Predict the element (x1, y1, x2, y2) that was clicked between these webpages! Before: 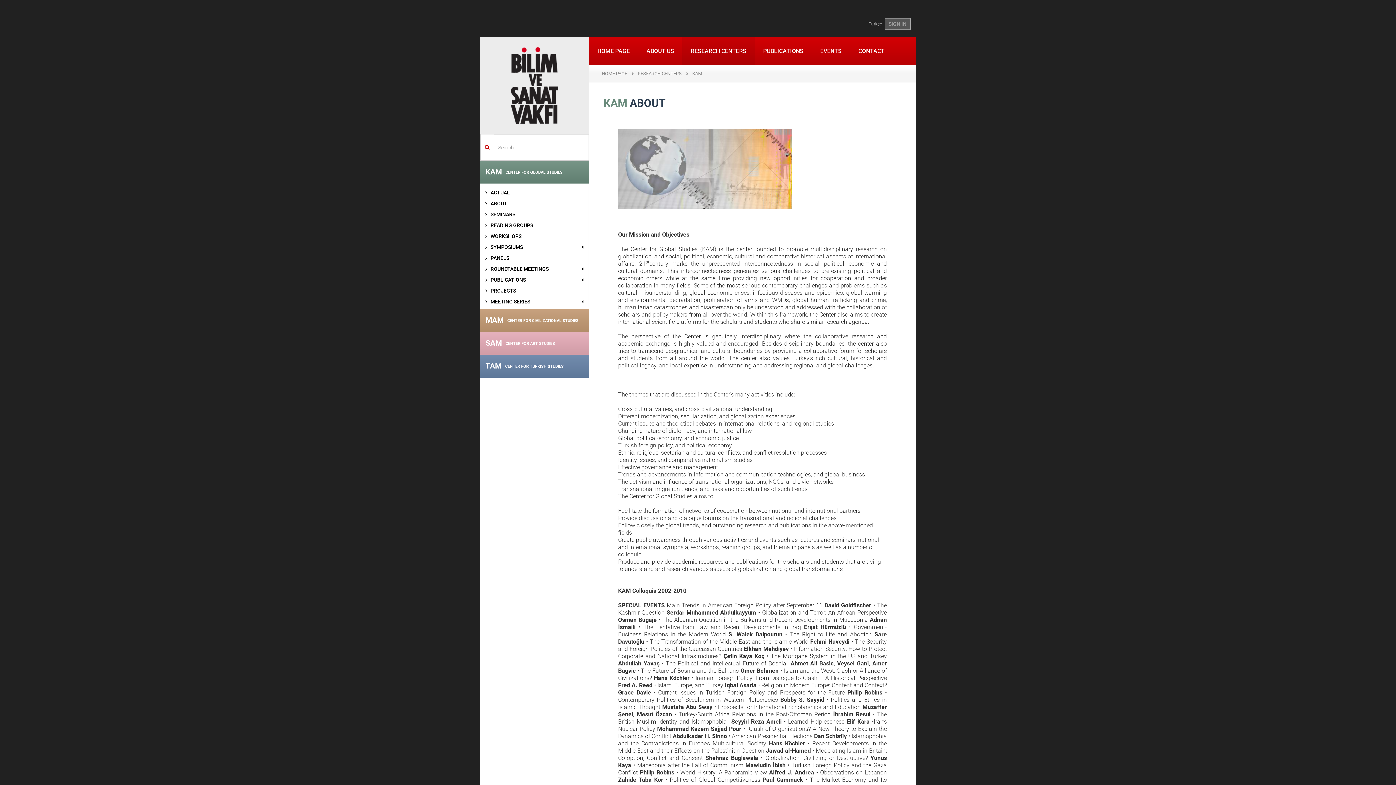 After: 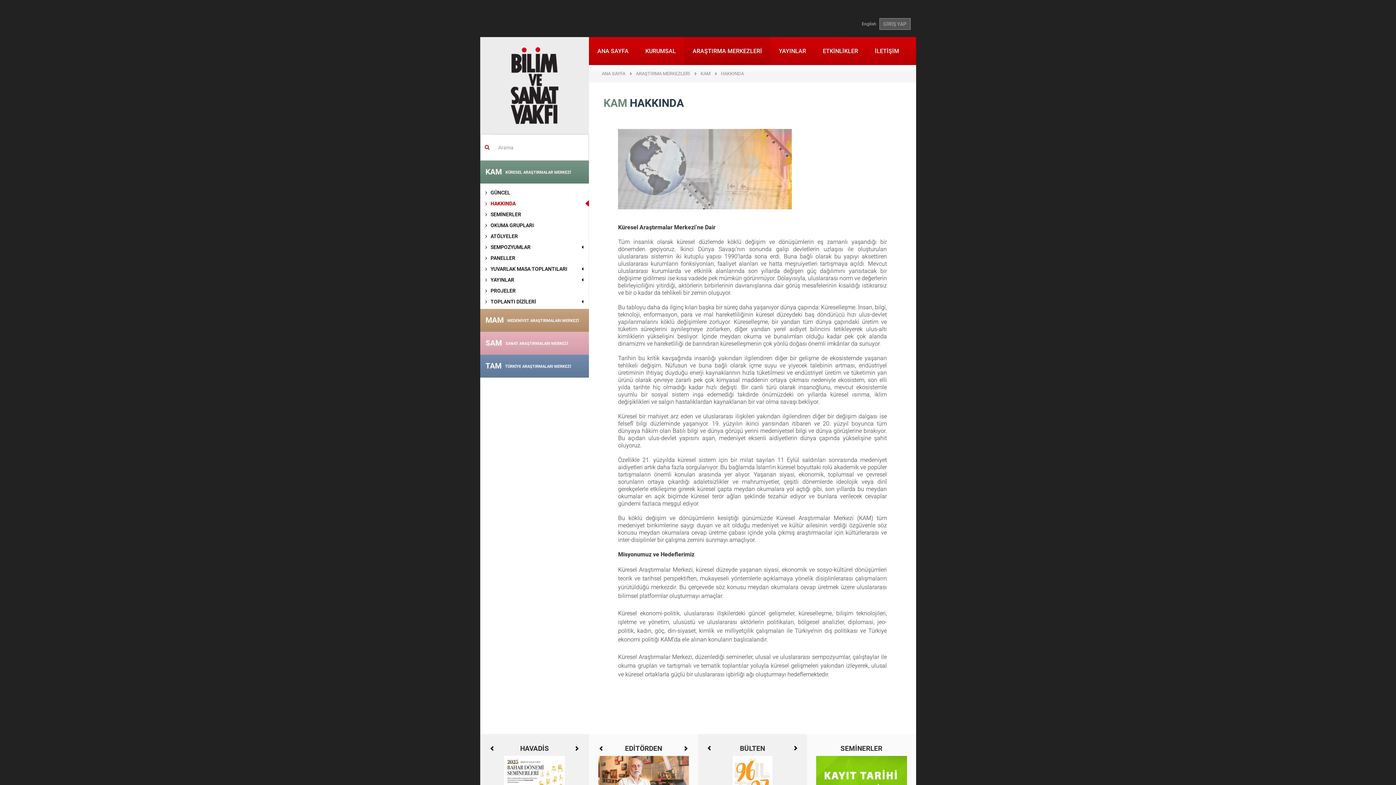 Action: label: Türkçe bbox: (867, 20, 883, 27)